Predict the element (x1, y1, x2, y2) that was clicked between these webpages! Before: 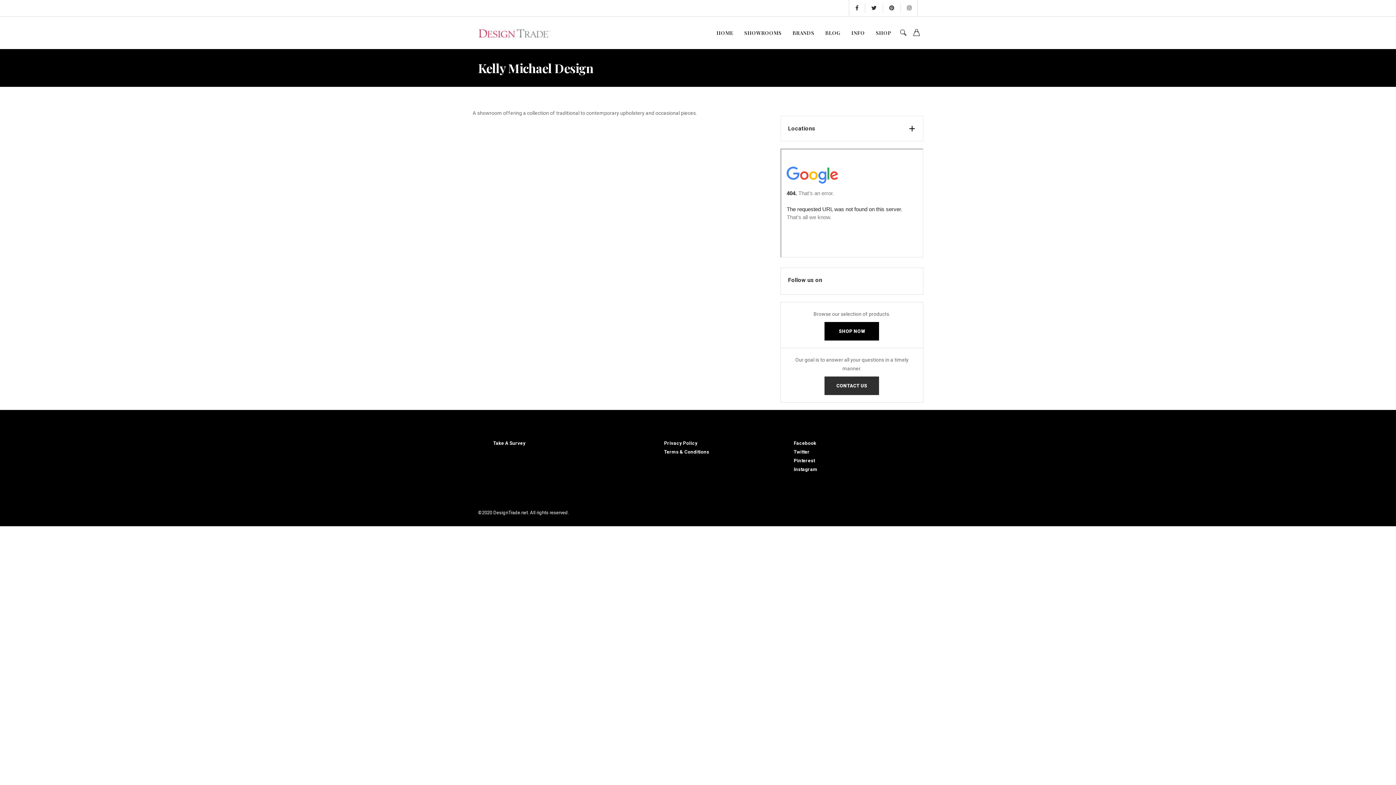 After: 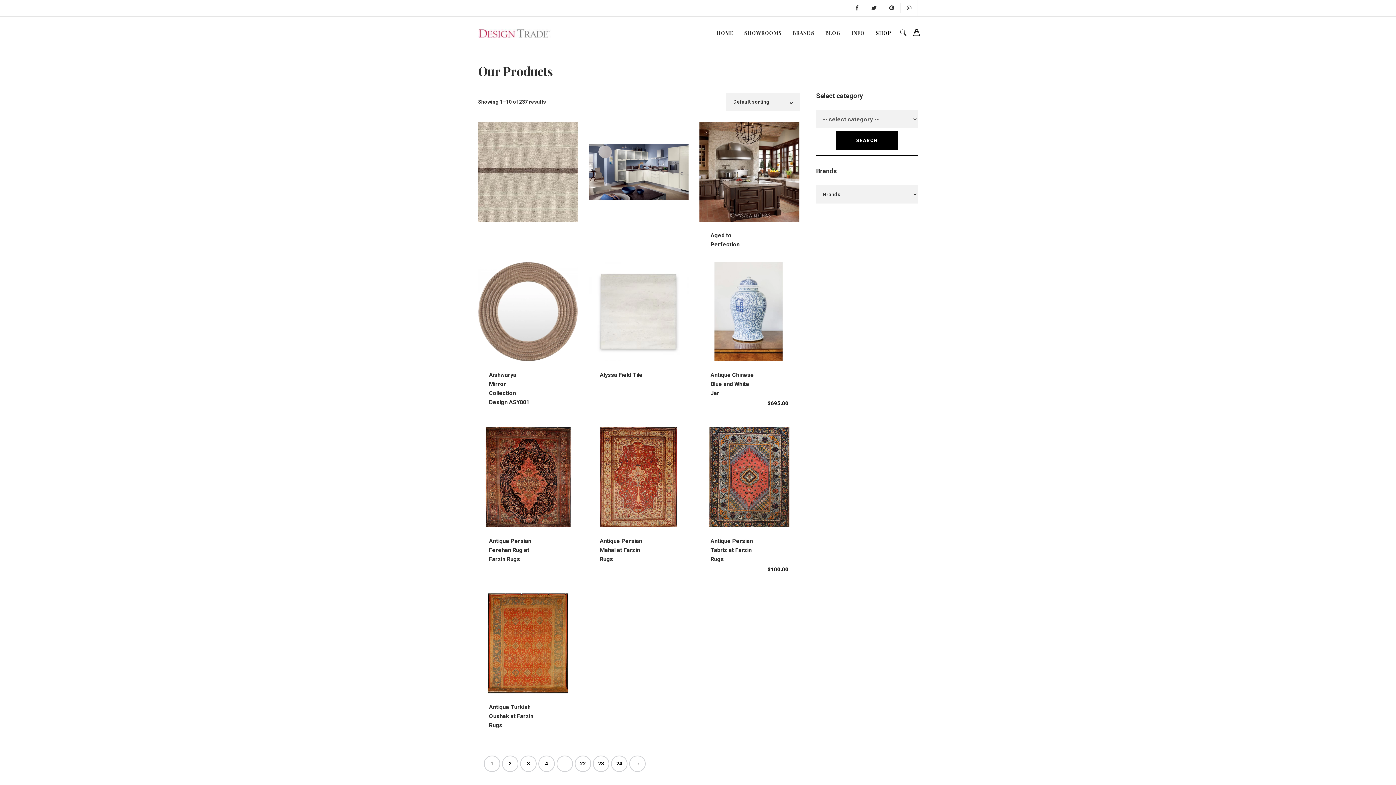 Action: bbox: (876, 16, 891, 48) label: SHOP